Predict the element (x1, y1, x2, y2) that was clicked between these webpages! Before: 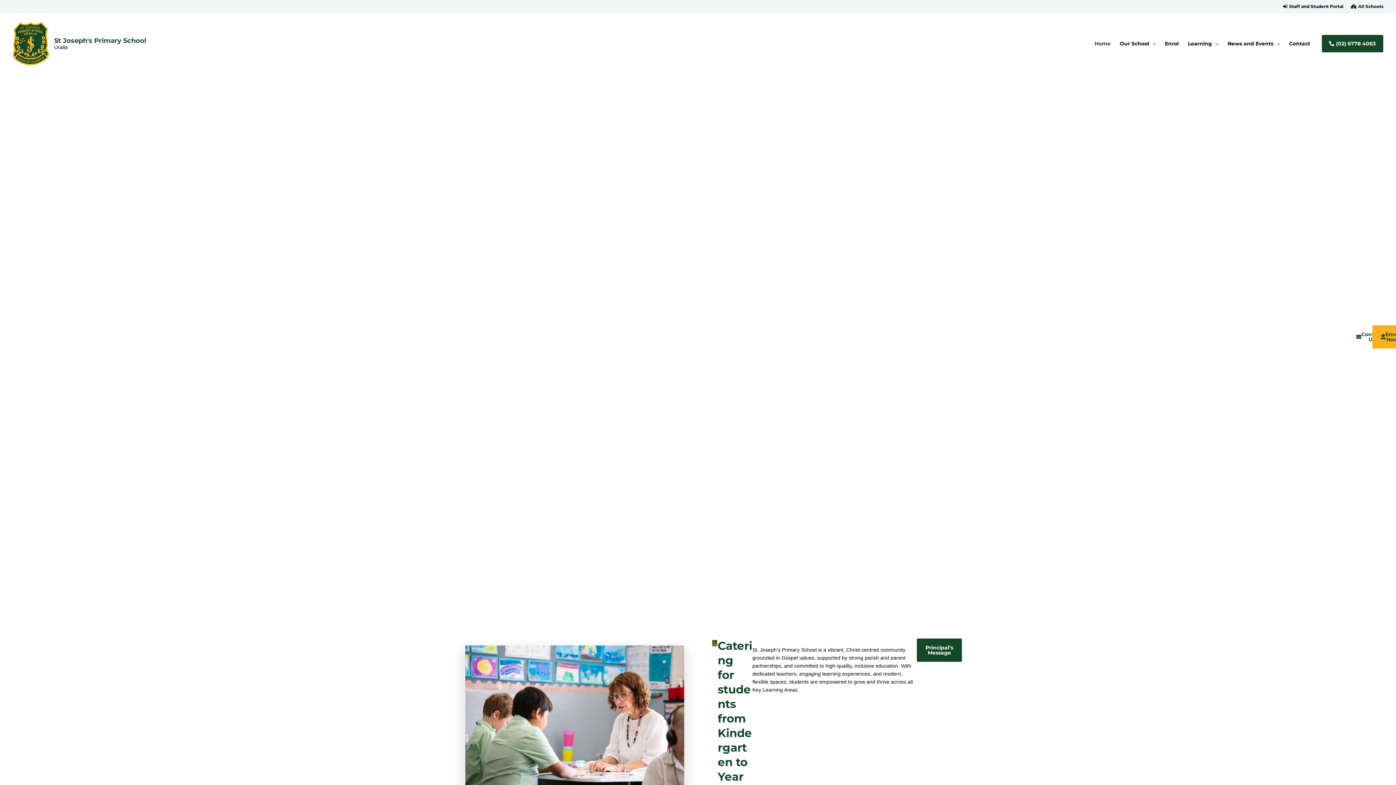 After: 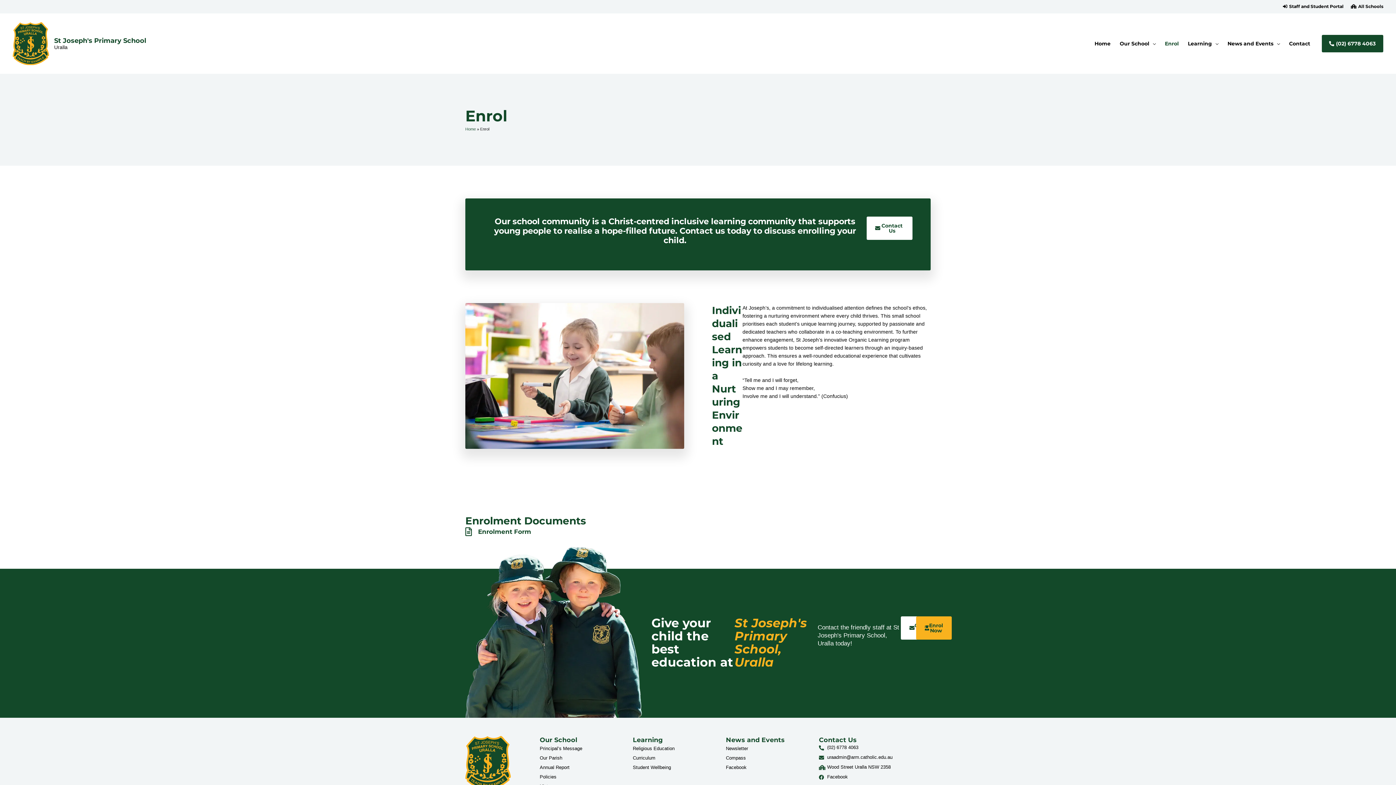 Action: bbox: (1372, 325, 1408, 348) label: Enrol Now